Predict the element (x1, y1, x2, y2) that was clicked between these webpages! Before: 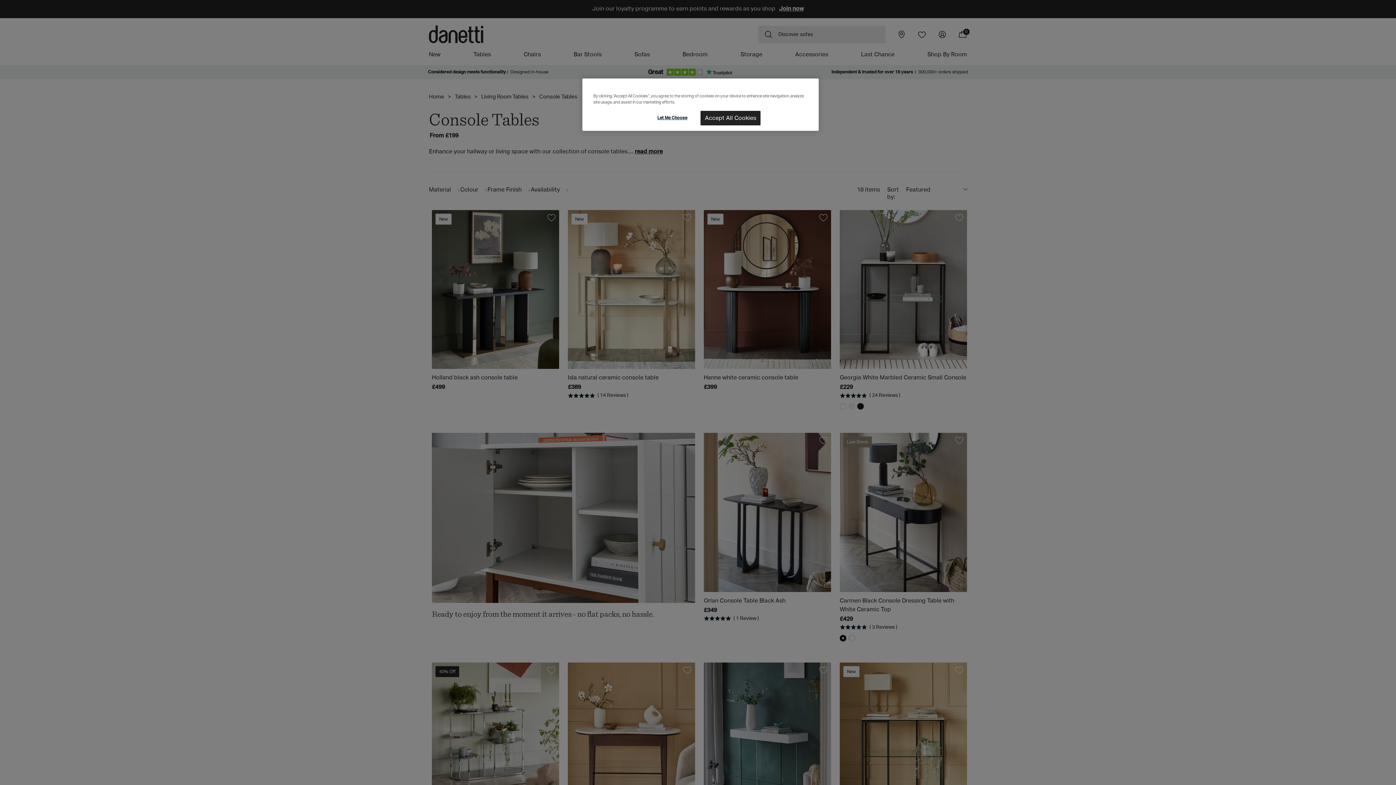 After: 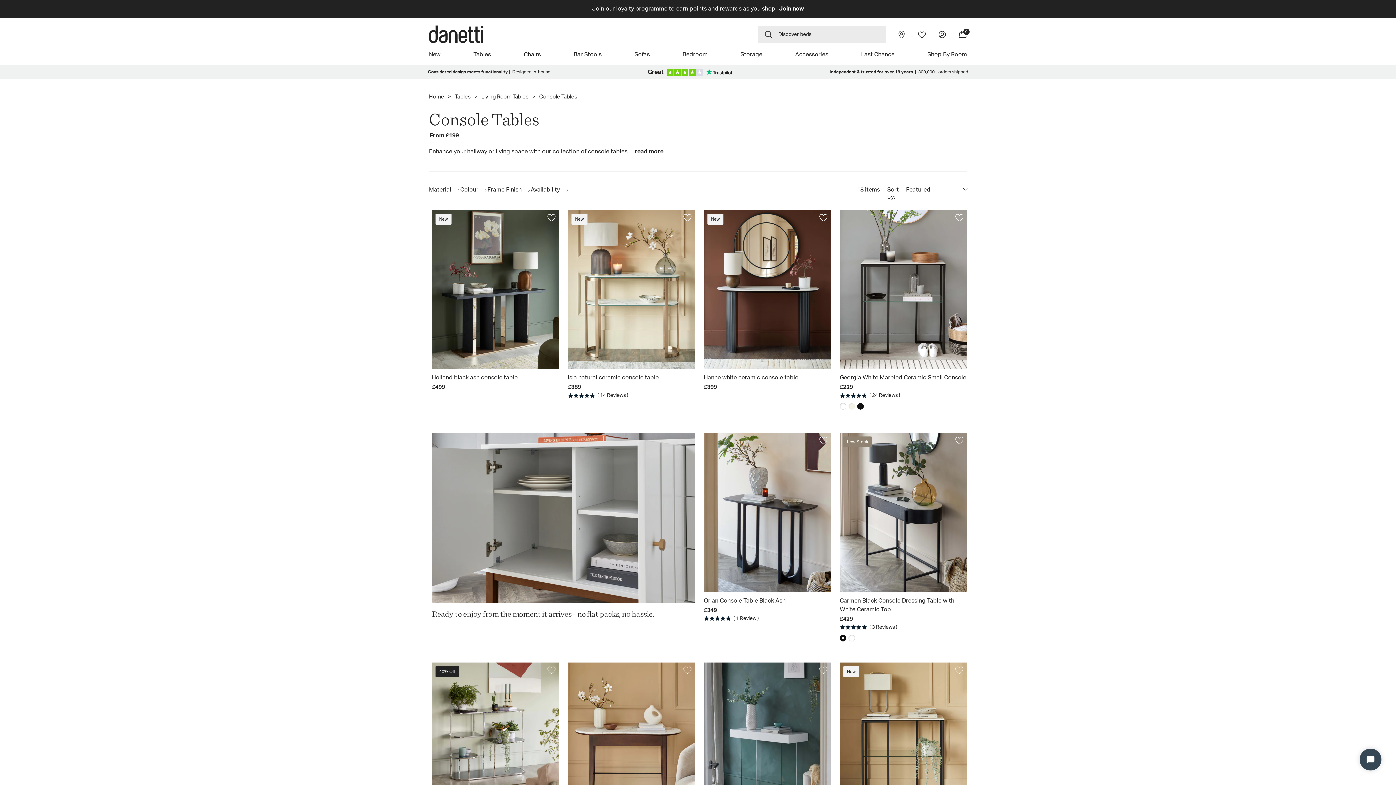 Action: label: Accept All Cookies bbox: (700, 110, 760, 125)